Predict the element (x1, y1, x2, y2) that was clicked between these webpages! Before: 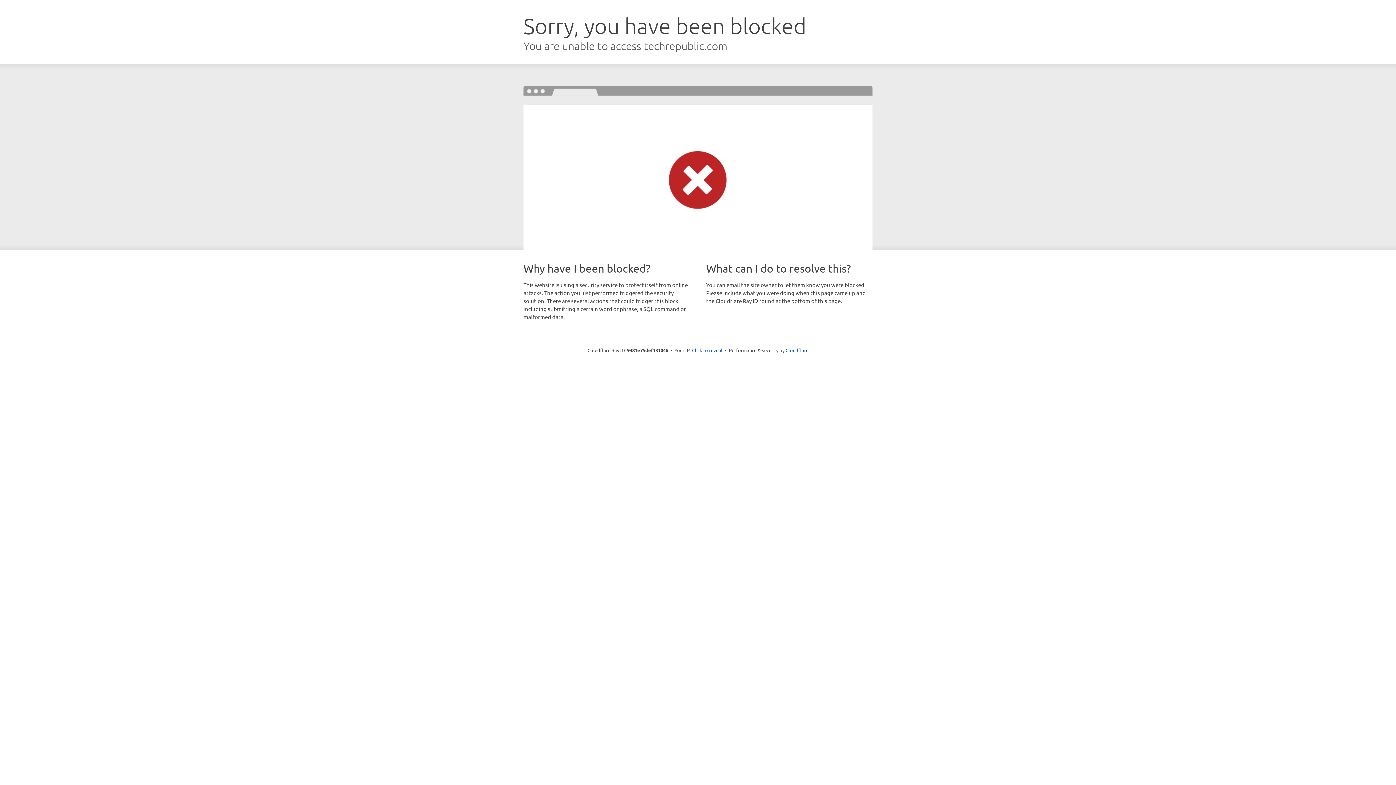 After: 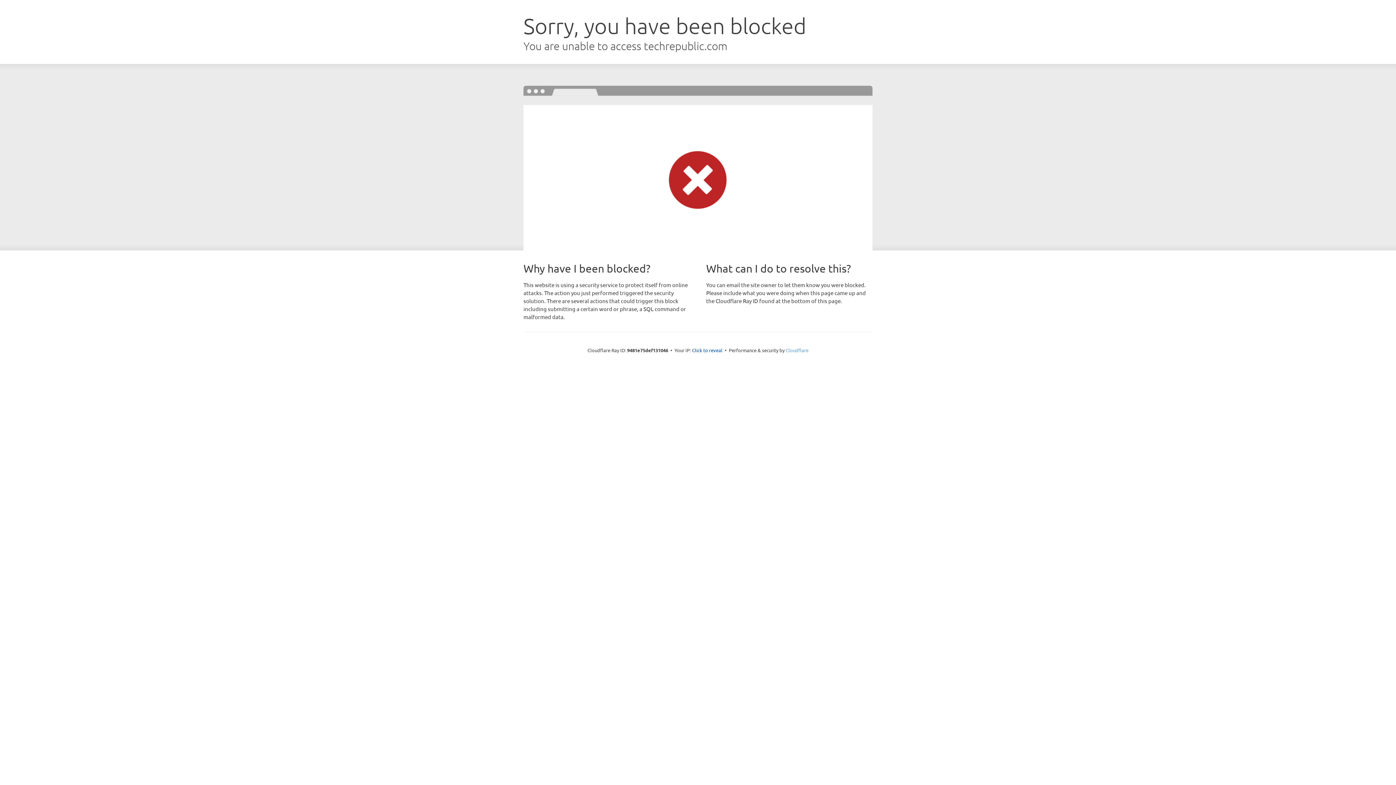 Action: bbox: (785, 347, 808, 353) label: Cloudflare